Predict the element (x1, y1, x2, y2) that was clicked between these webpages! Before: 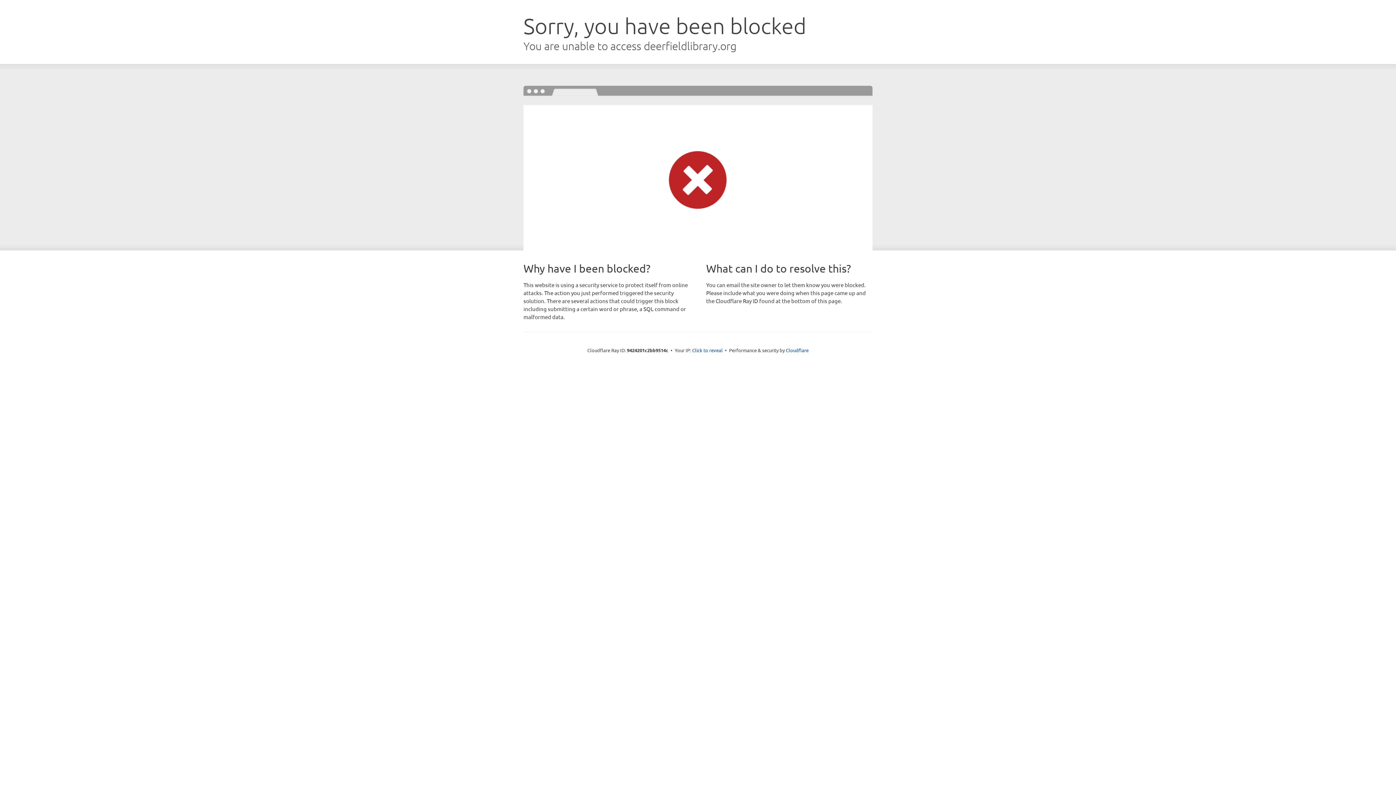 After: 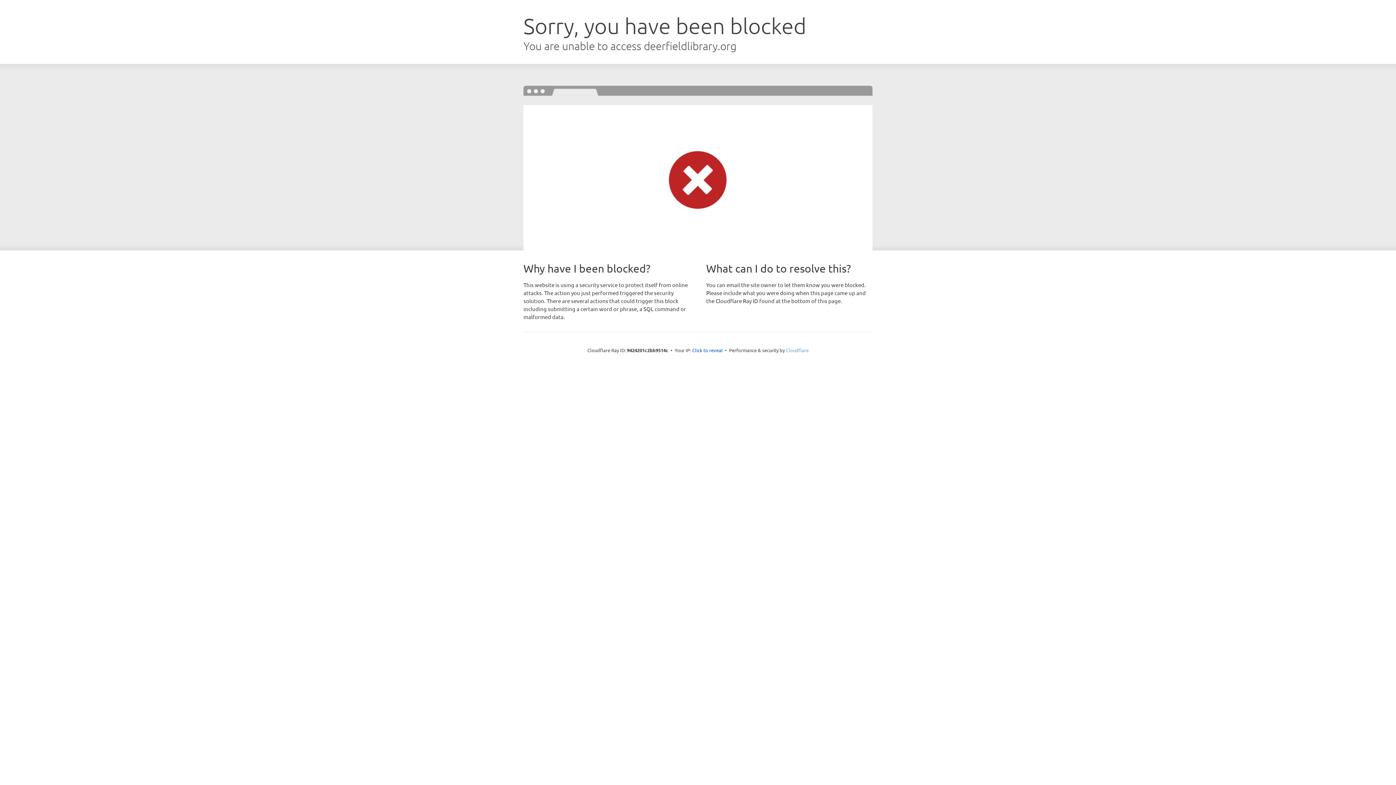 Action: label: Cloudflare bbox: (786, 347, 808, 353)